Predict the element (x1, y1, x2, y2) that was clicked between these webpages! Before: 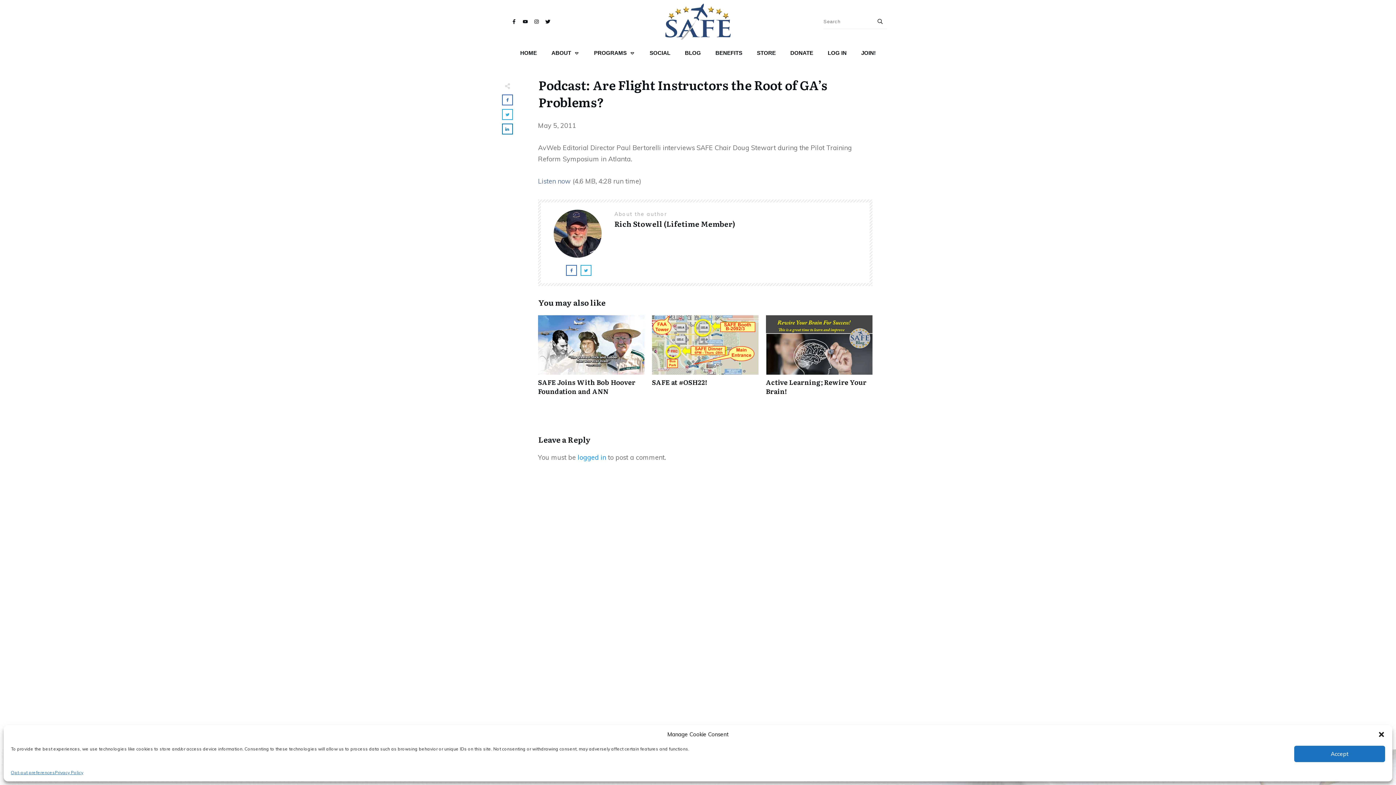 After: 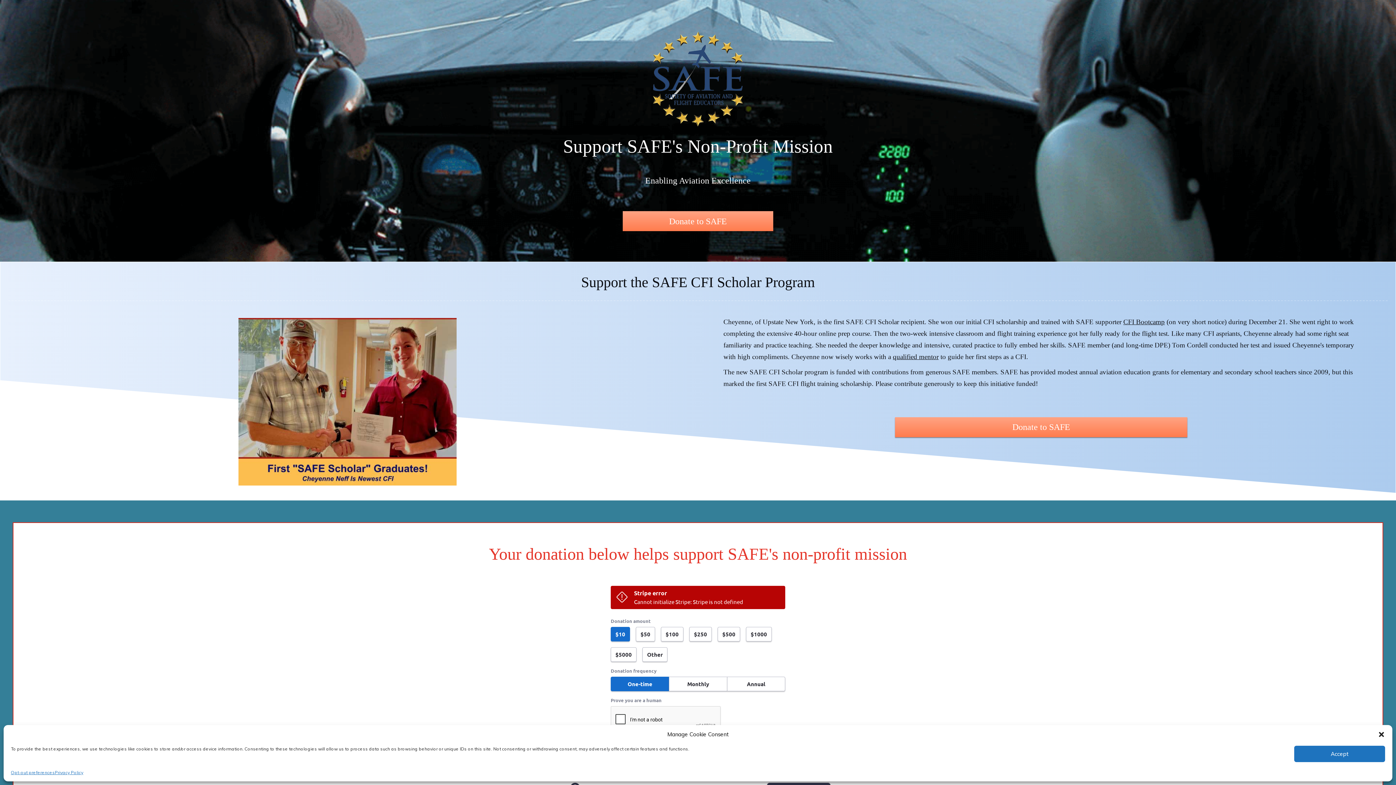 Action: label: DONATE bbox: (790, 47, 813, 58)